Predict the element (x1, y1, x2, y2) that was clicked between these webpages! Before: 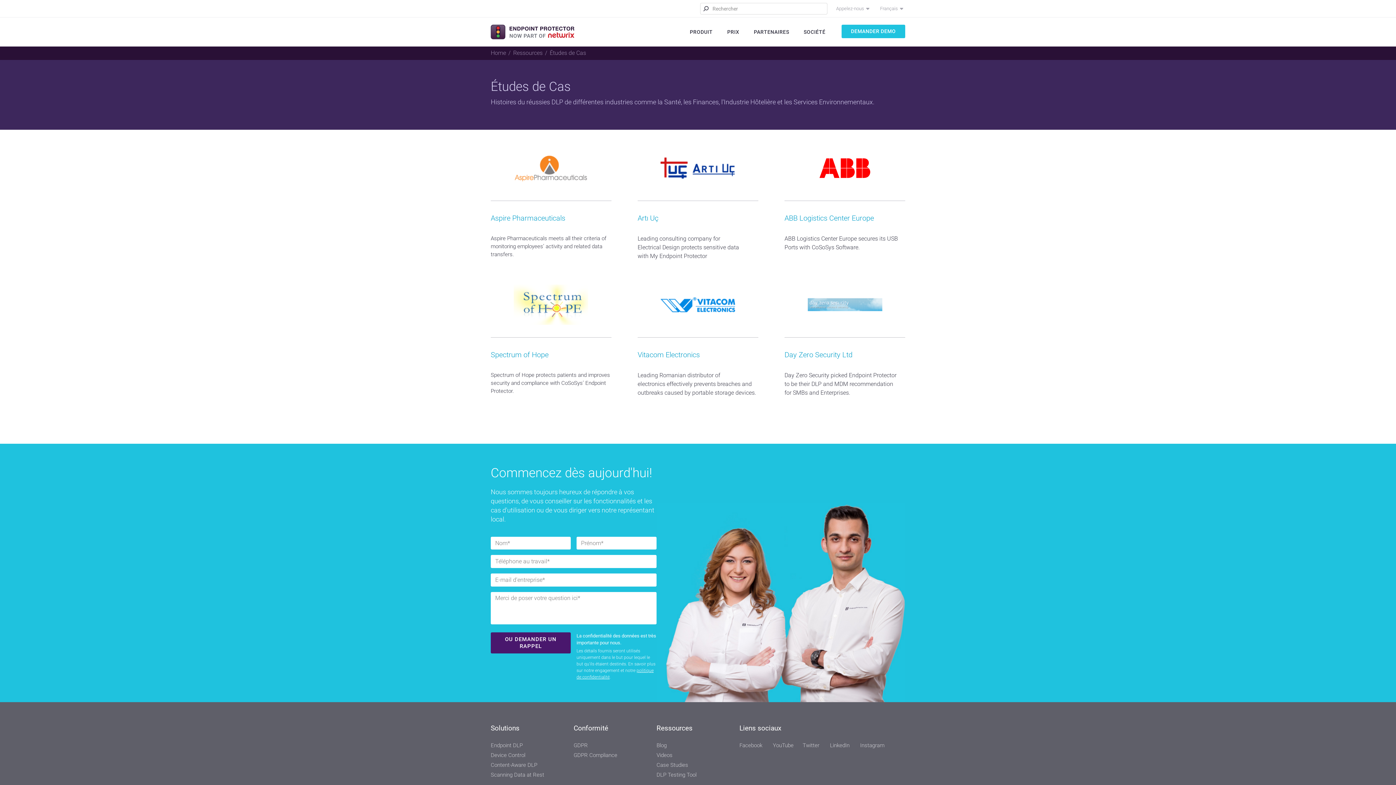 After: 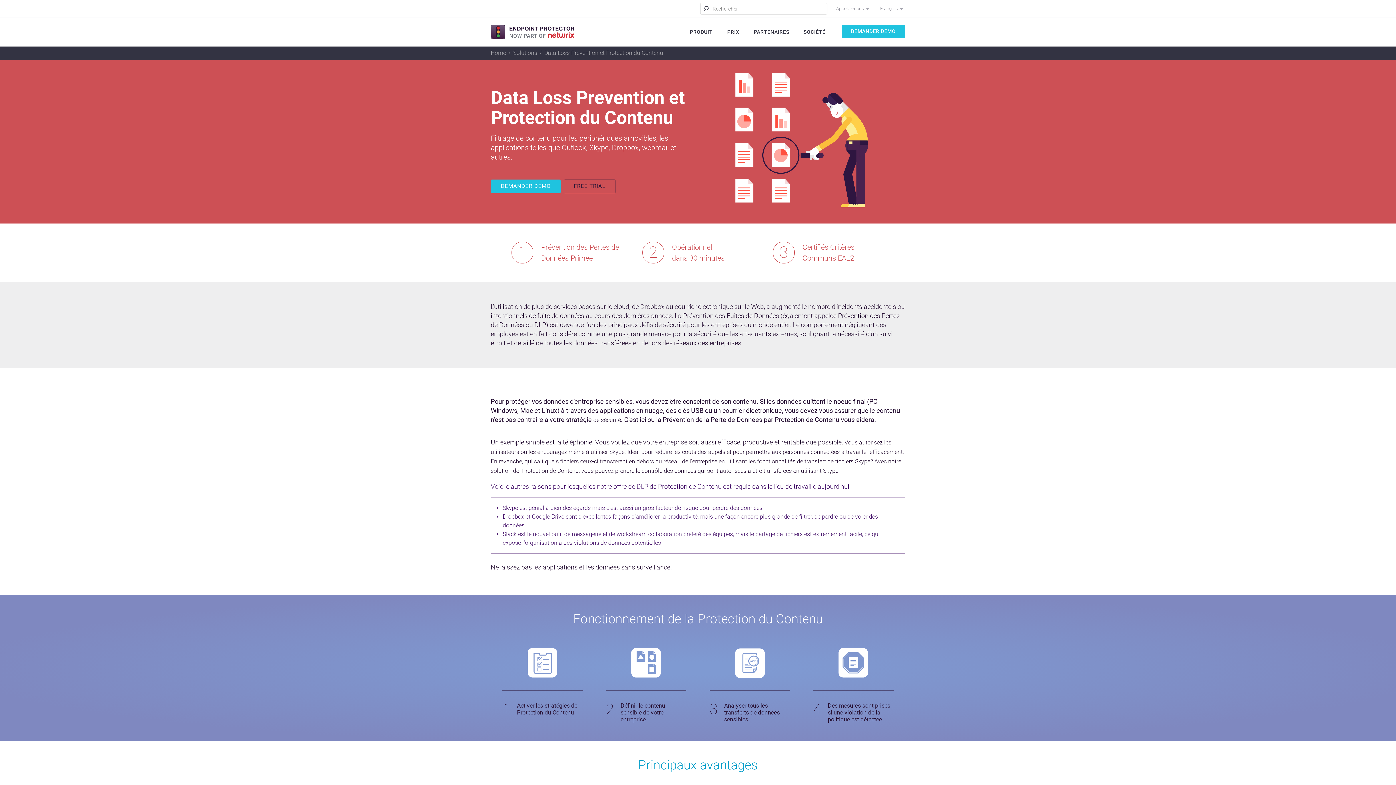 Action: label: Content-Aware DLP bbox: (490, 762, 537, 768)